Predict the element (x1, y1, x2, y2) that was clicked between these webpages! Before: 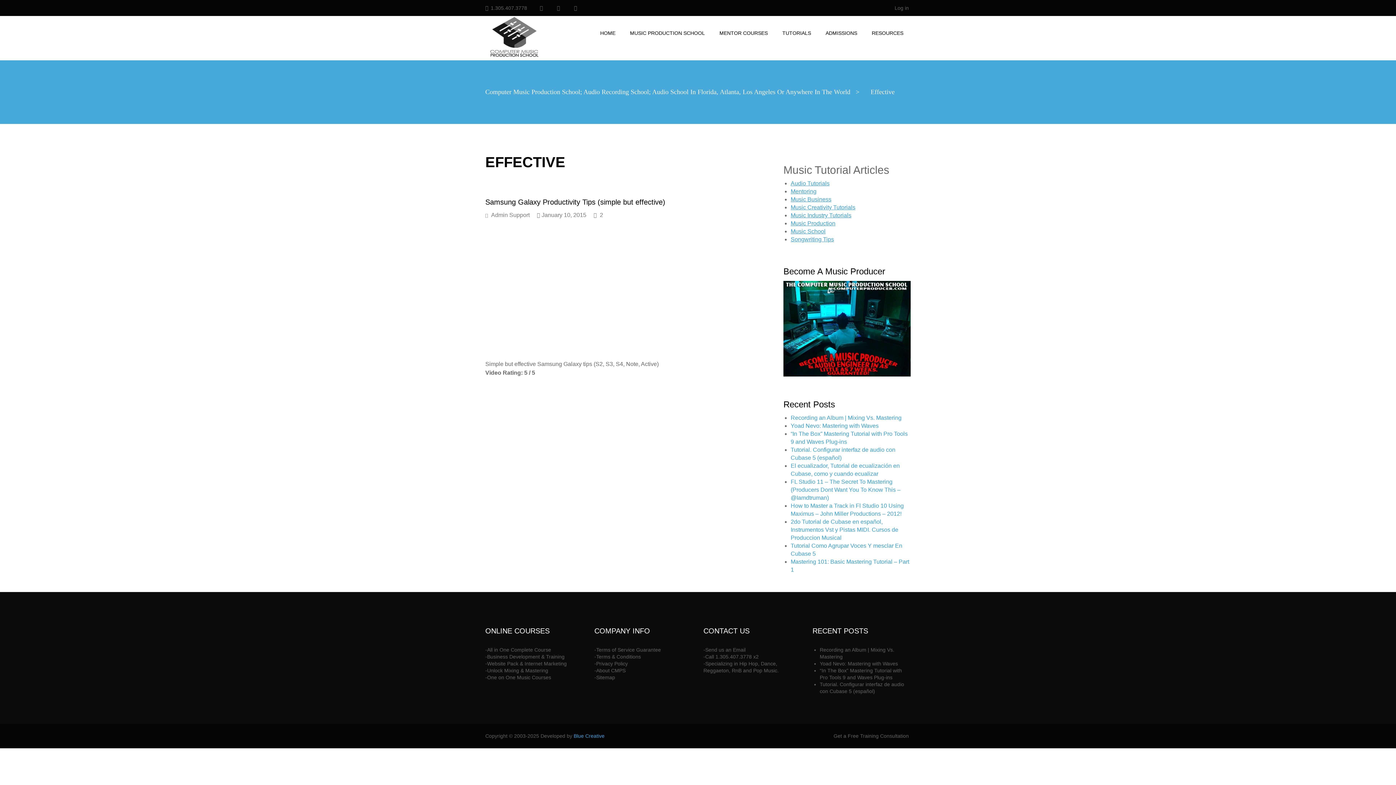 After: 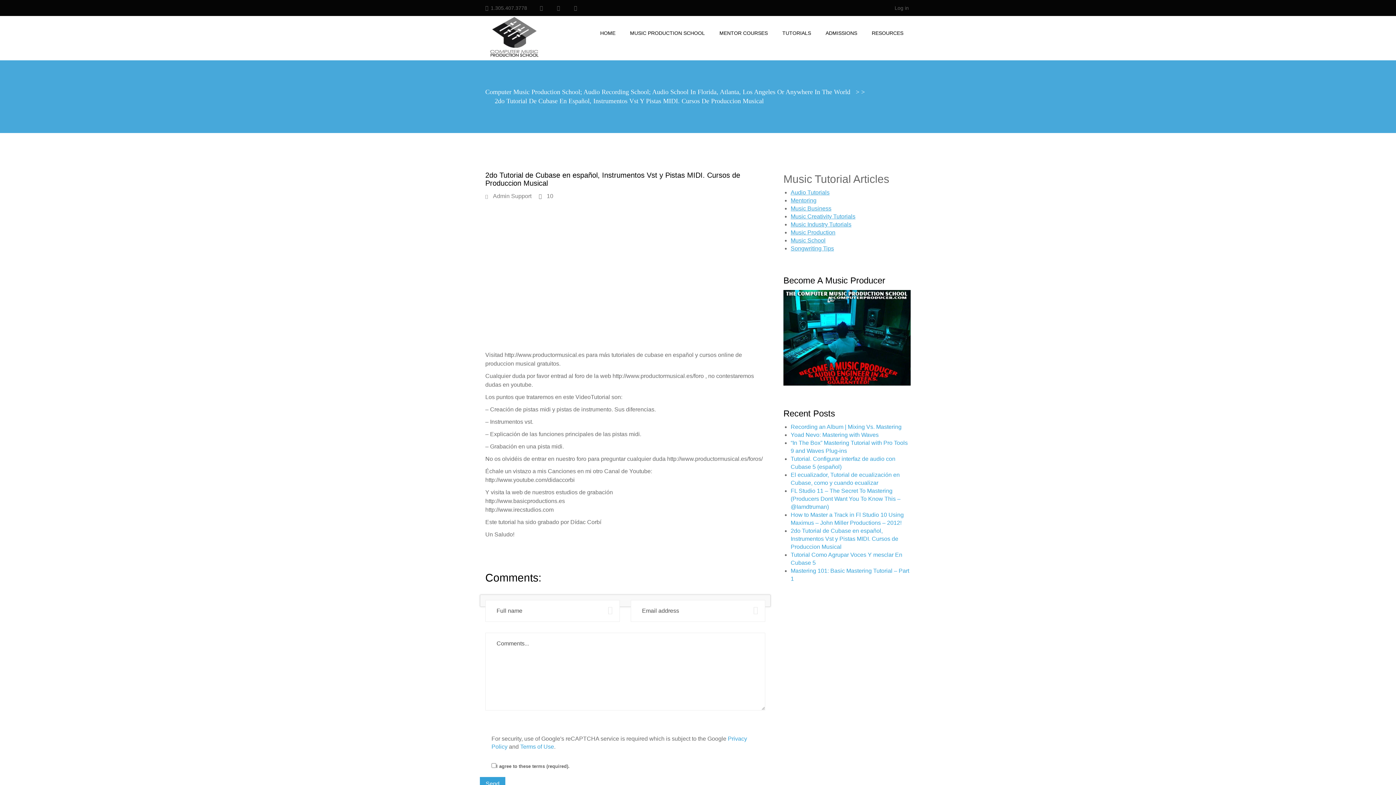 Action: bbox: (790, 518, 898, 540) label: 2do Tutorial de Cubase en español, Instrumentos Vst y Pistas MIDI. Cursos de Produccion Musical